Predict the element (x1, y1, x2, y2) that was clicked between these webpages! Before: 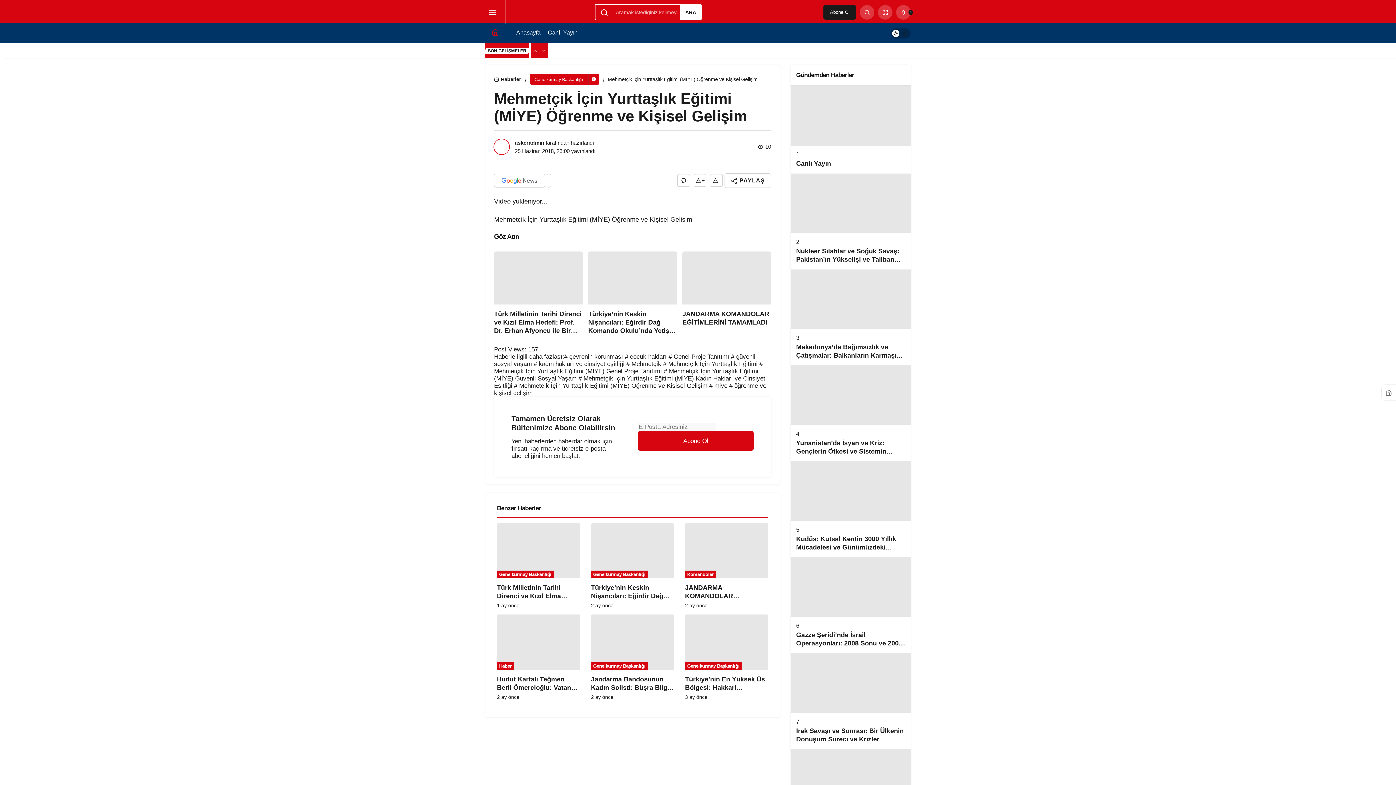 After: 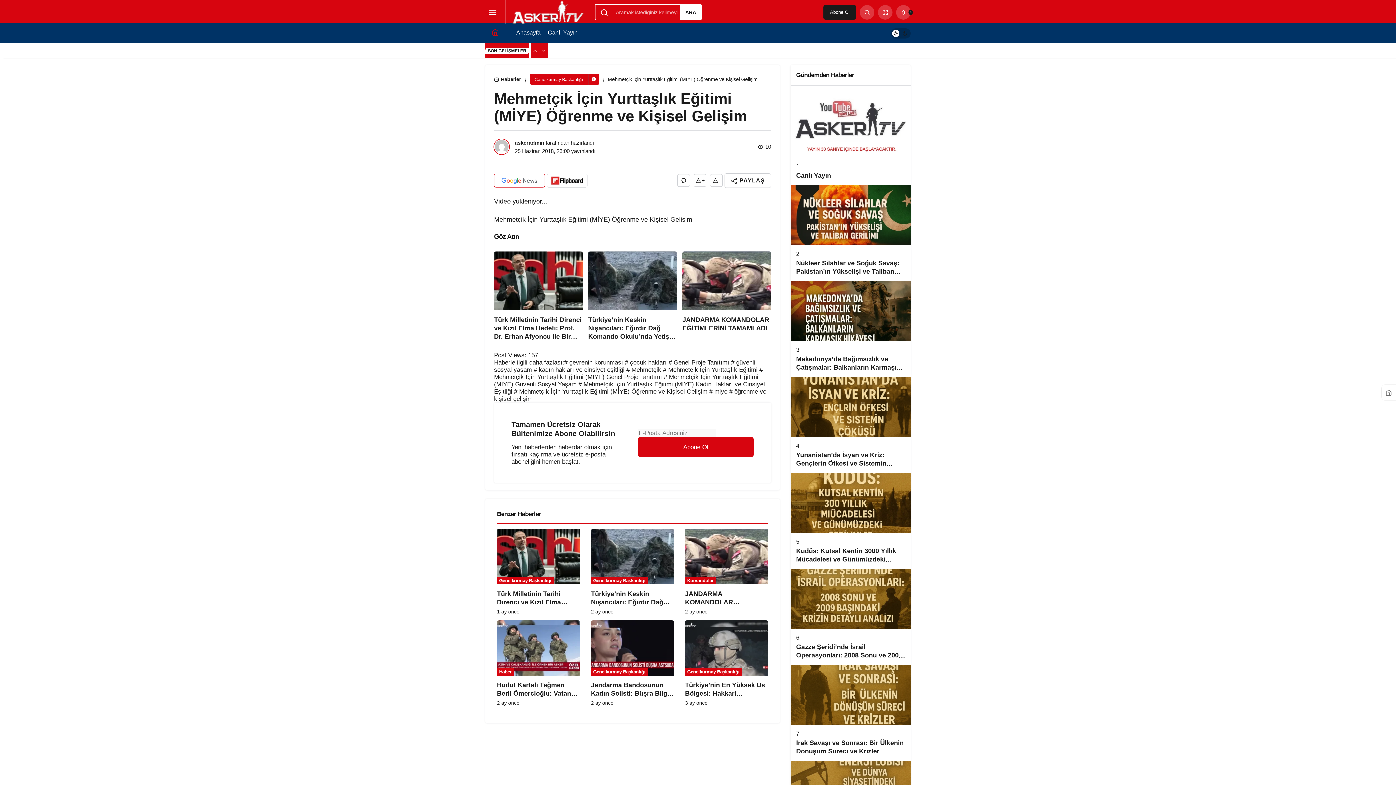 Action: bbox: (494, 173, 545, 187)